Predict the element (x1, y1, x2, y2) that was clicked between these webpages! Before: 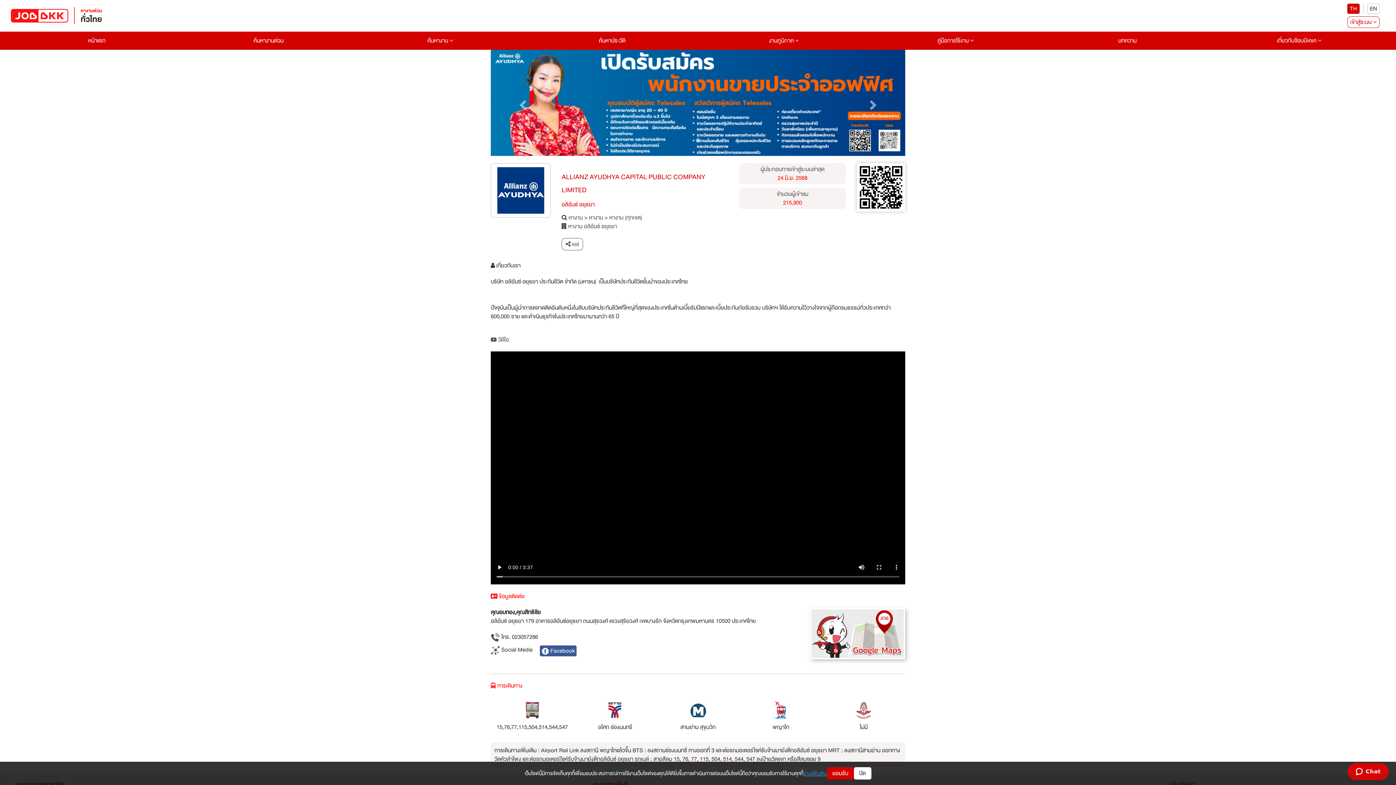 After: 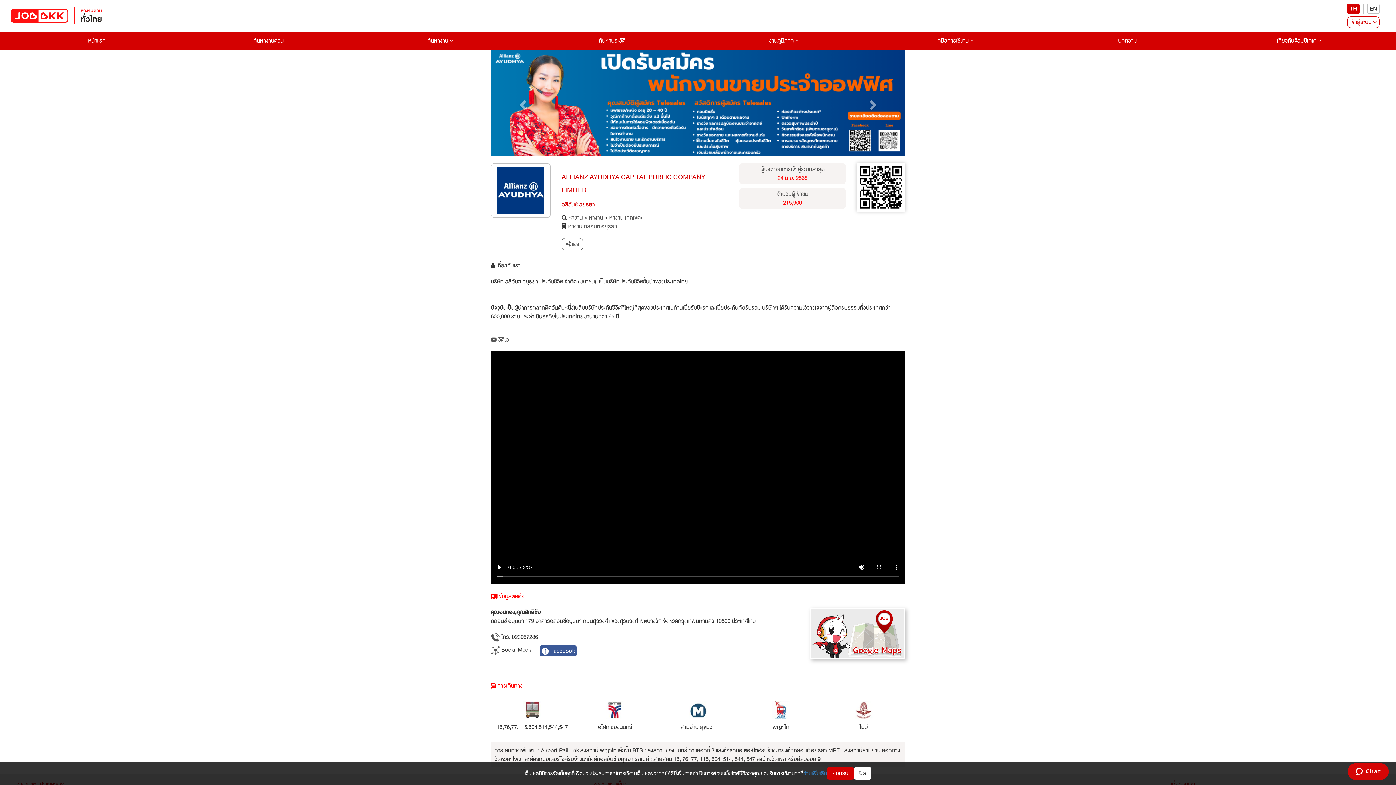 Action: bbox: (561, 170, 728, 196) label: ALLIANZ AYUDHYA CAPITAL PUBLIC COMPANY LIMITED